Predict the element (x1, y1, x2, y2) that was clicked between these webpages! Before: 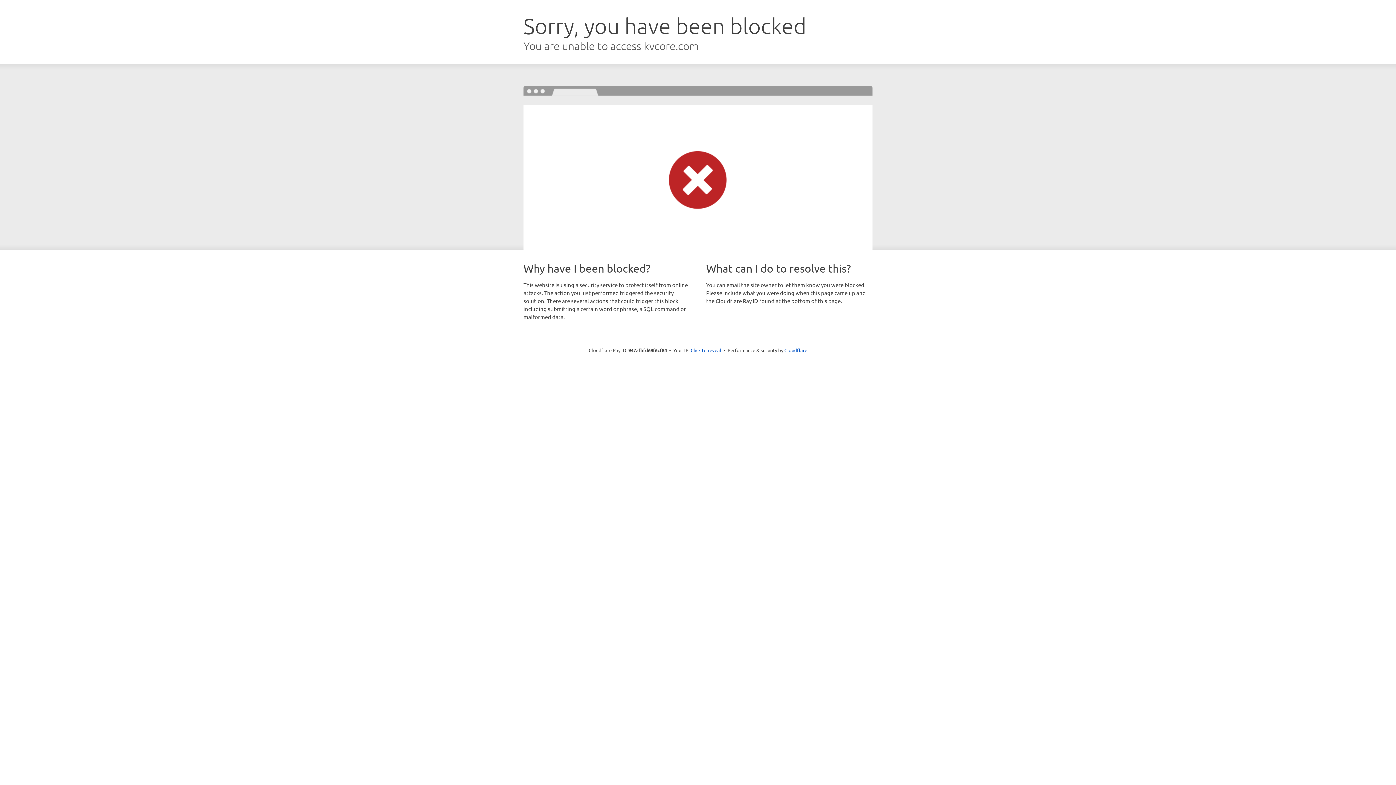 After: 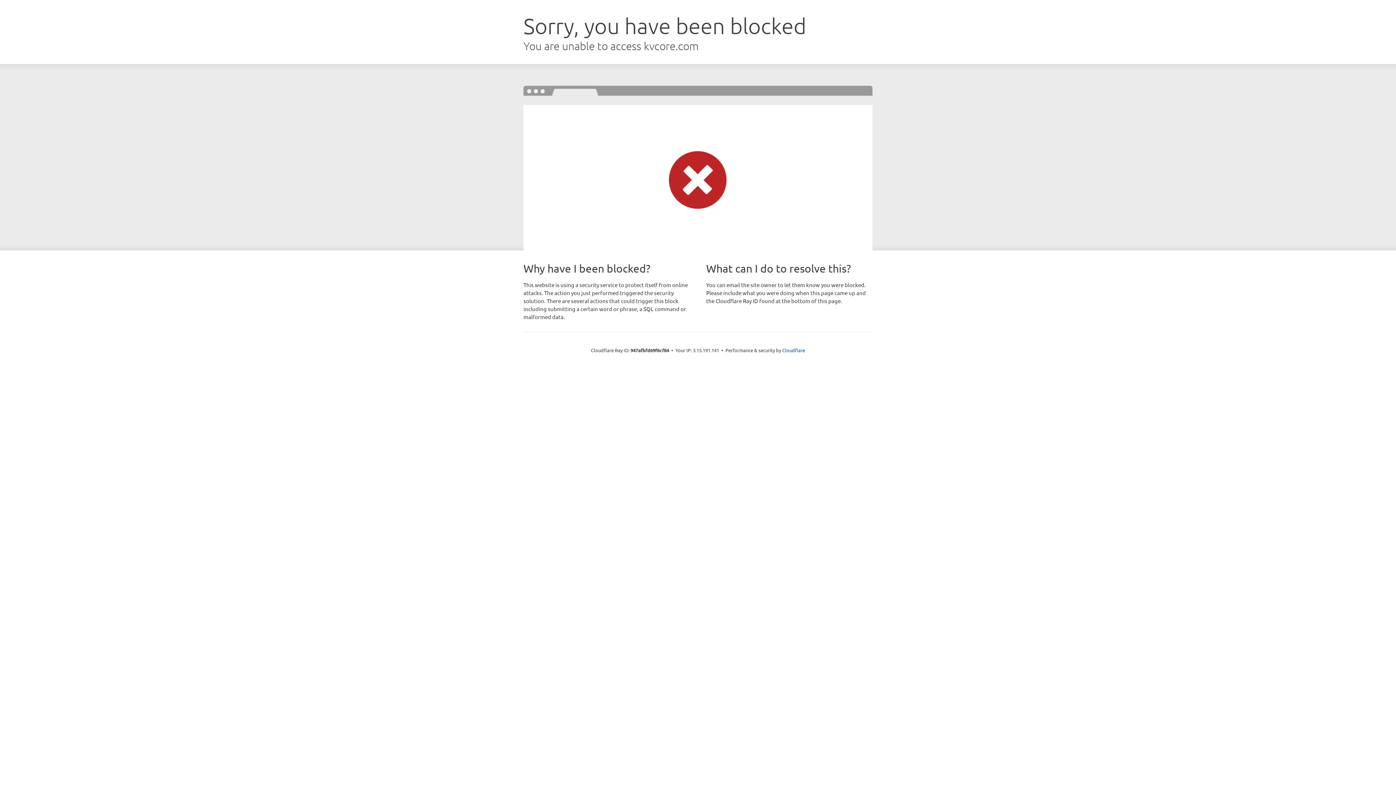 Action: bbox: (690, 346, 721, 353) label: Click to reveal